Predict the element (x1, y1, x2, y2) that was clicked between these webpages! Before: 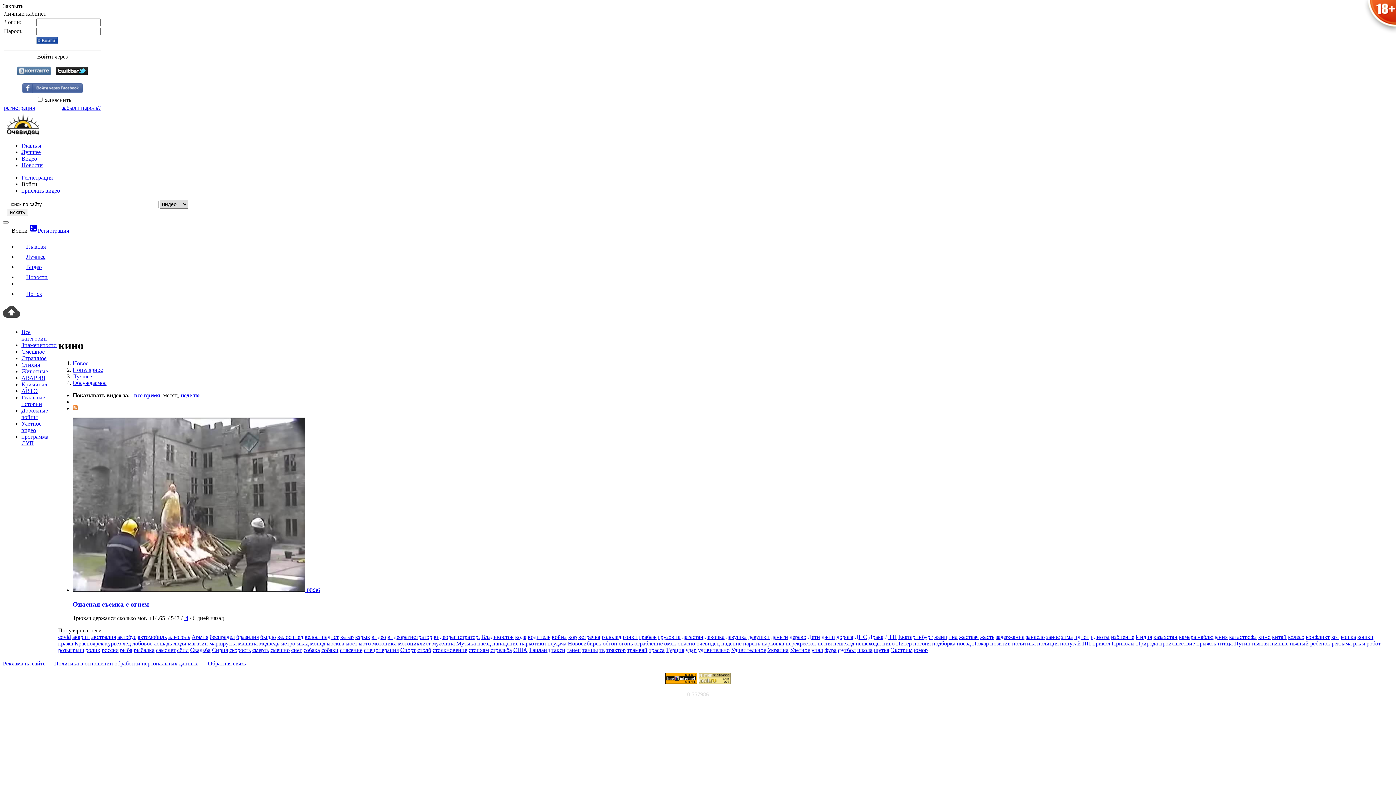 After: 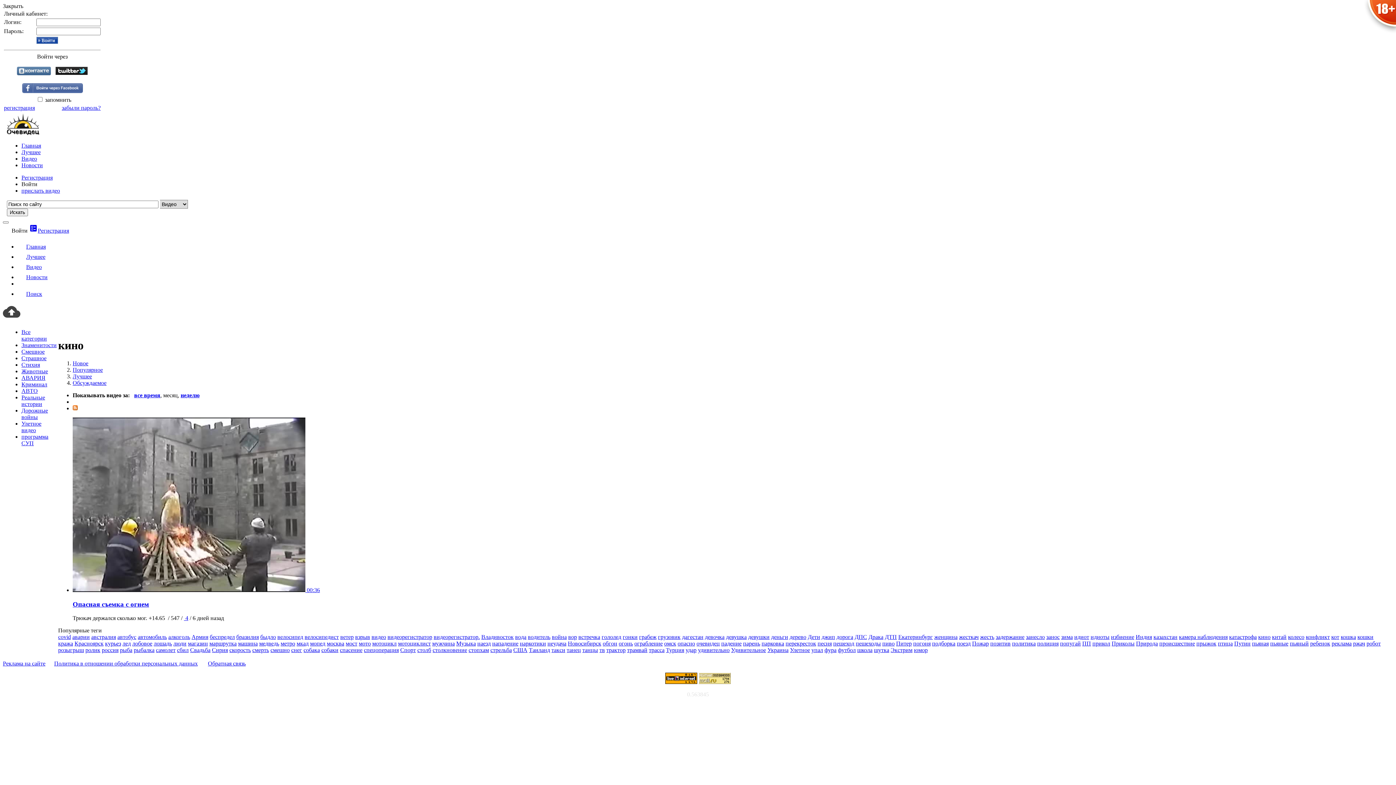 Action: bbox: (72, 366, 102, 373) label: Популярное